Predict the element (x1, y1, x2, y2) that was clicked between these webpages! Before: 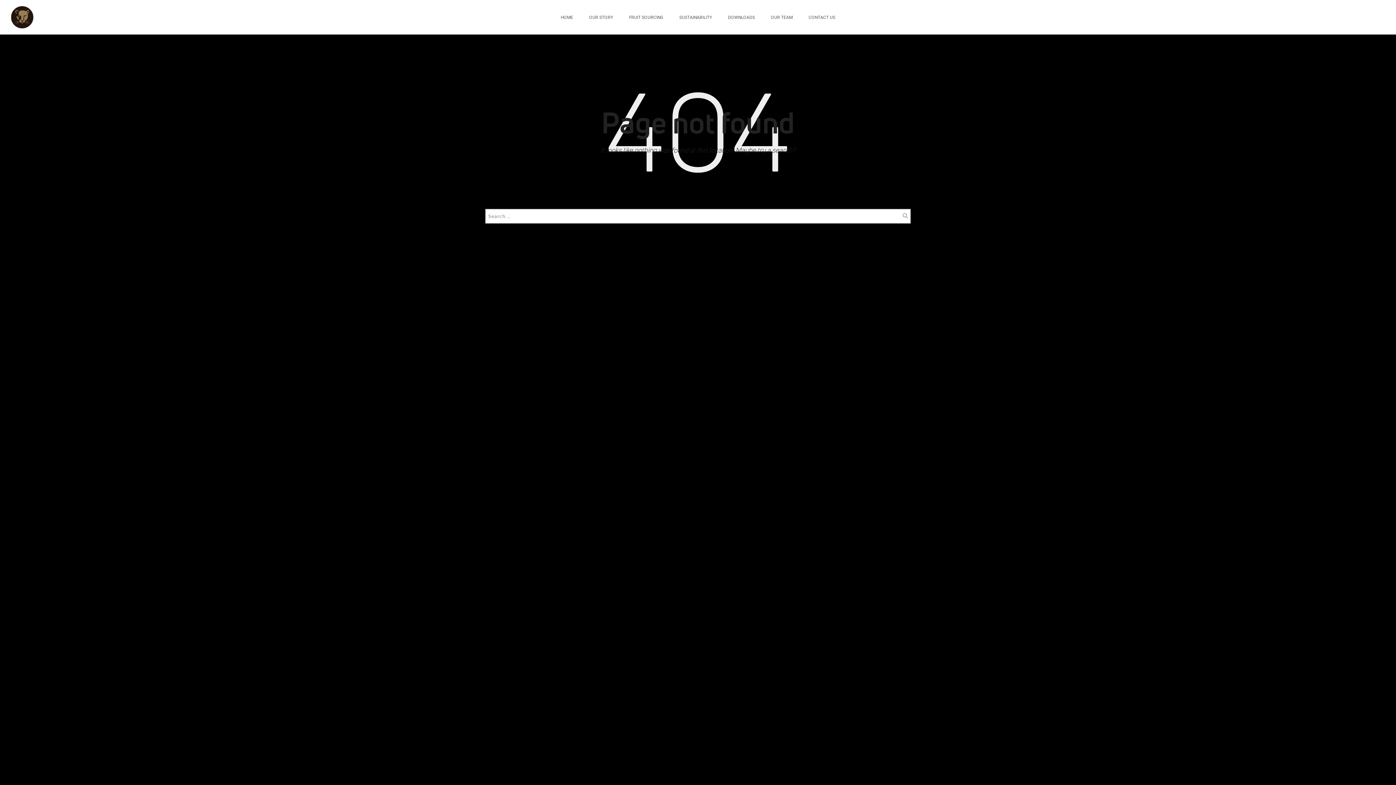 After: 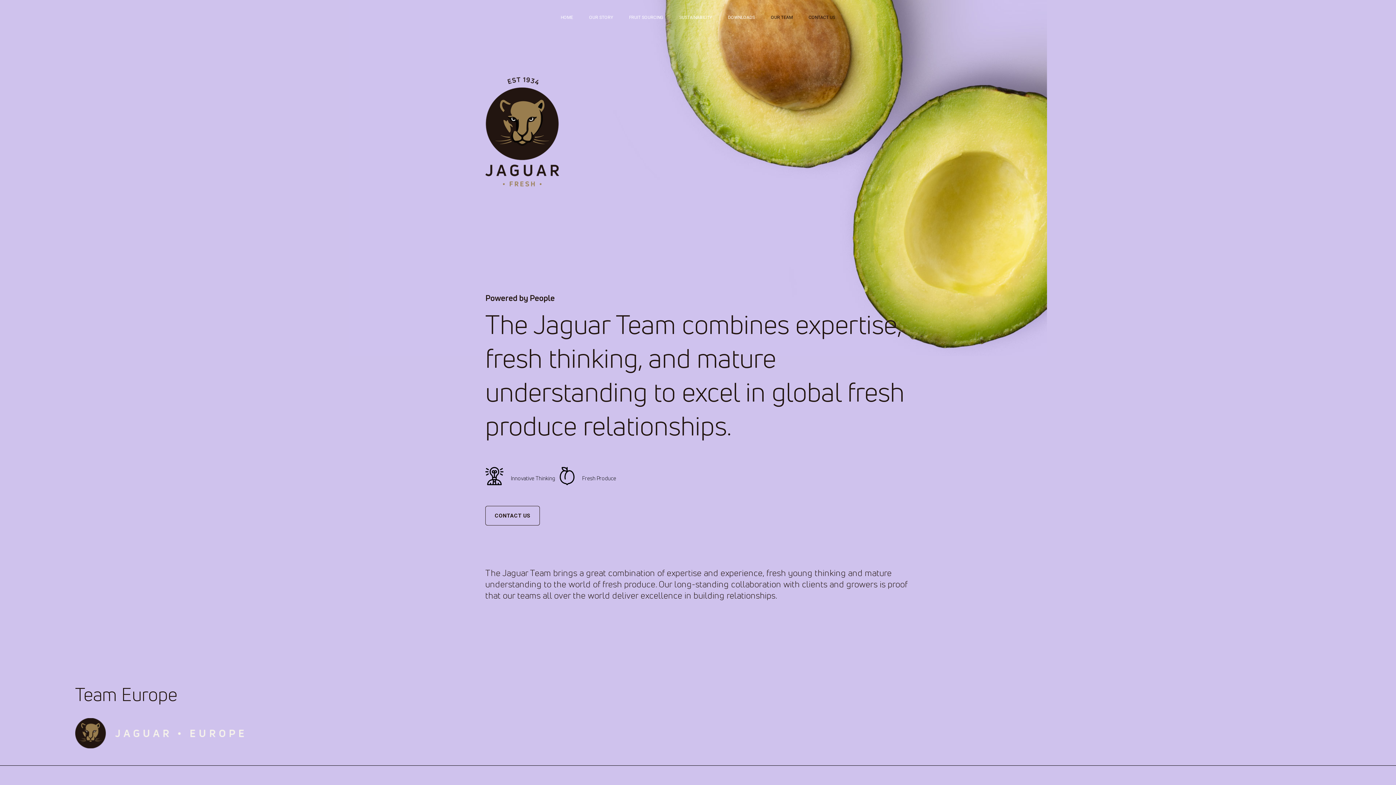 Action: bbox: (801, 11, 842, 34) label: CONTACT US